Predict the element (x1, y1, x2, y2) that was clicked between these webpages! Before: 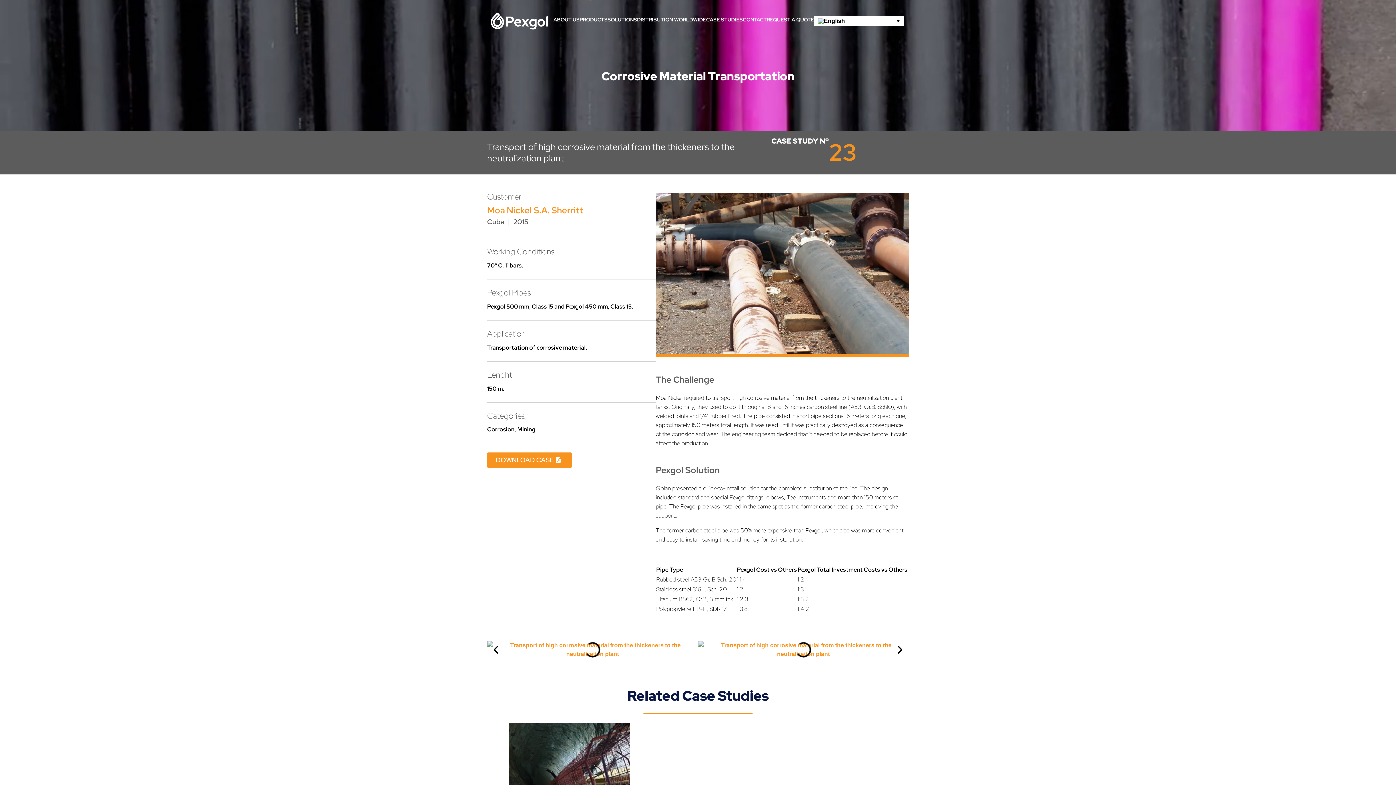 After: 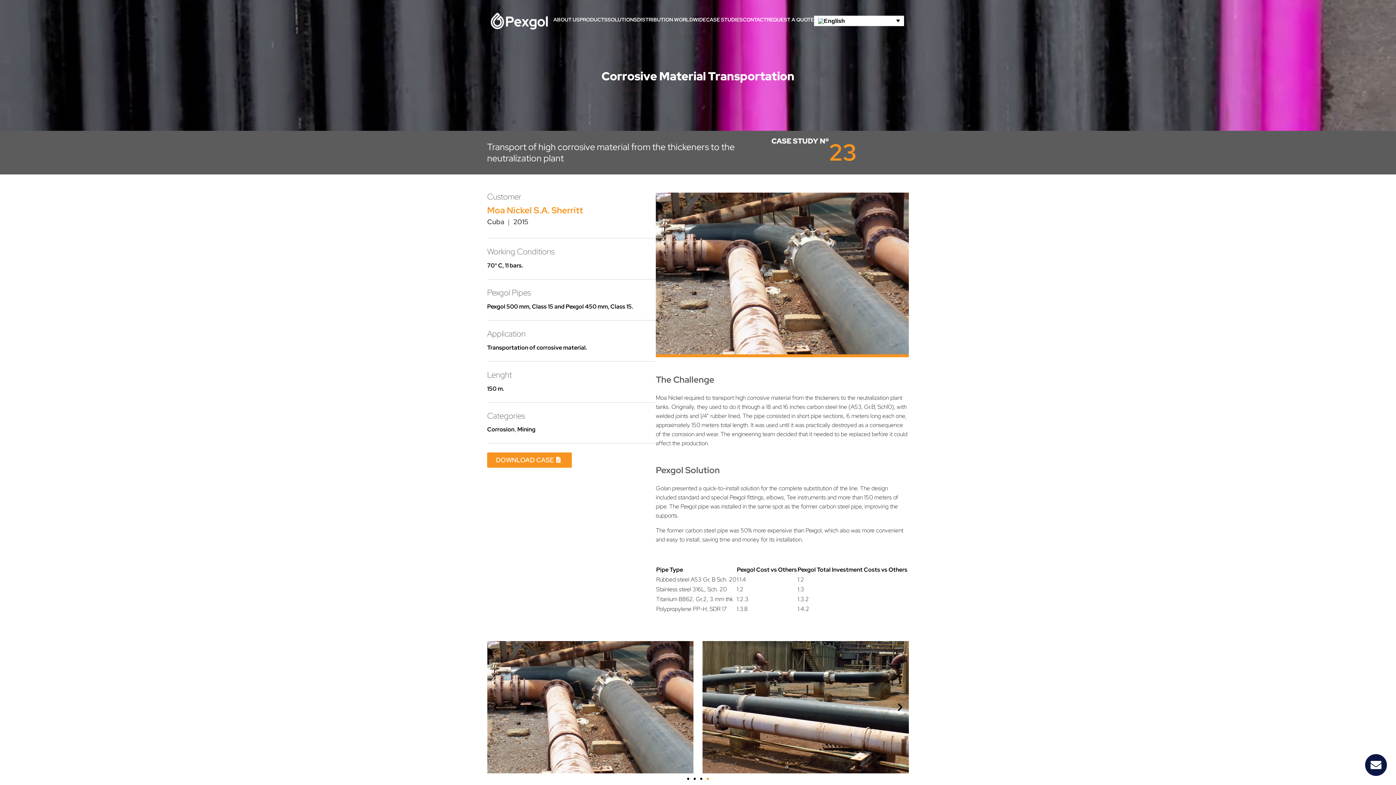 Action: bbox: (487, 452, 572, 468) label: DOWNLOAD CASE